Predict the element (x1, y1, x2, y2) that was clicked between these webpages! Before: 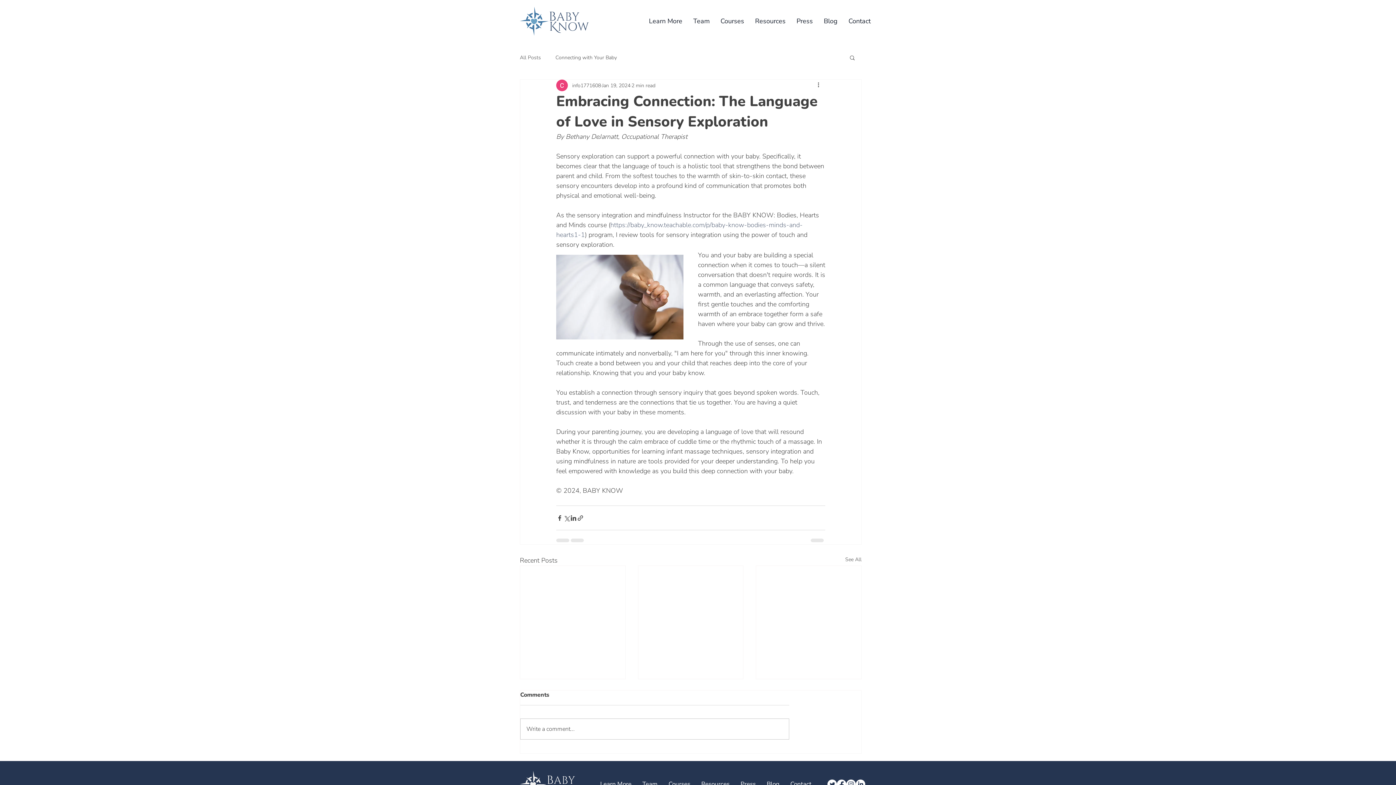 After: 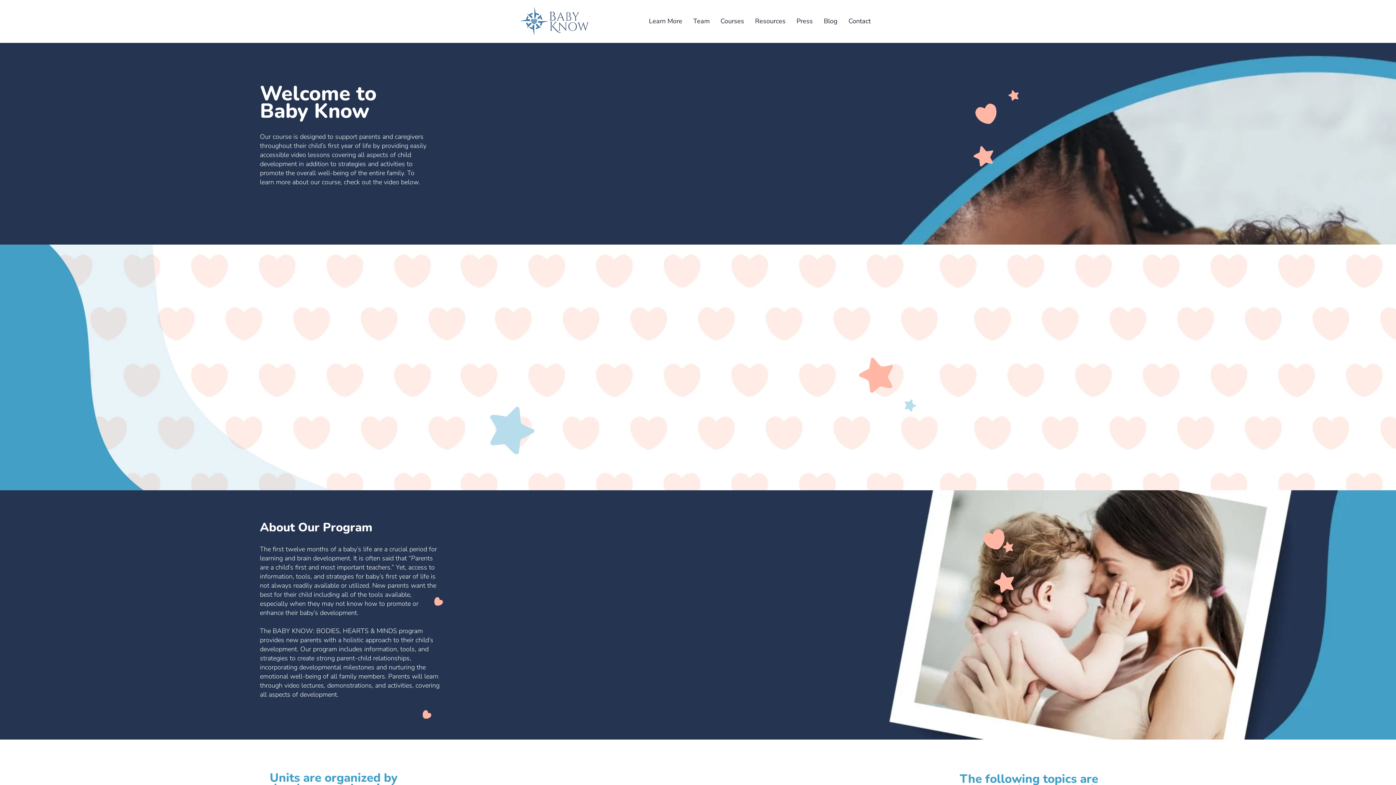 Action: label: Learn More bbox: (643, 12, 688, 30)